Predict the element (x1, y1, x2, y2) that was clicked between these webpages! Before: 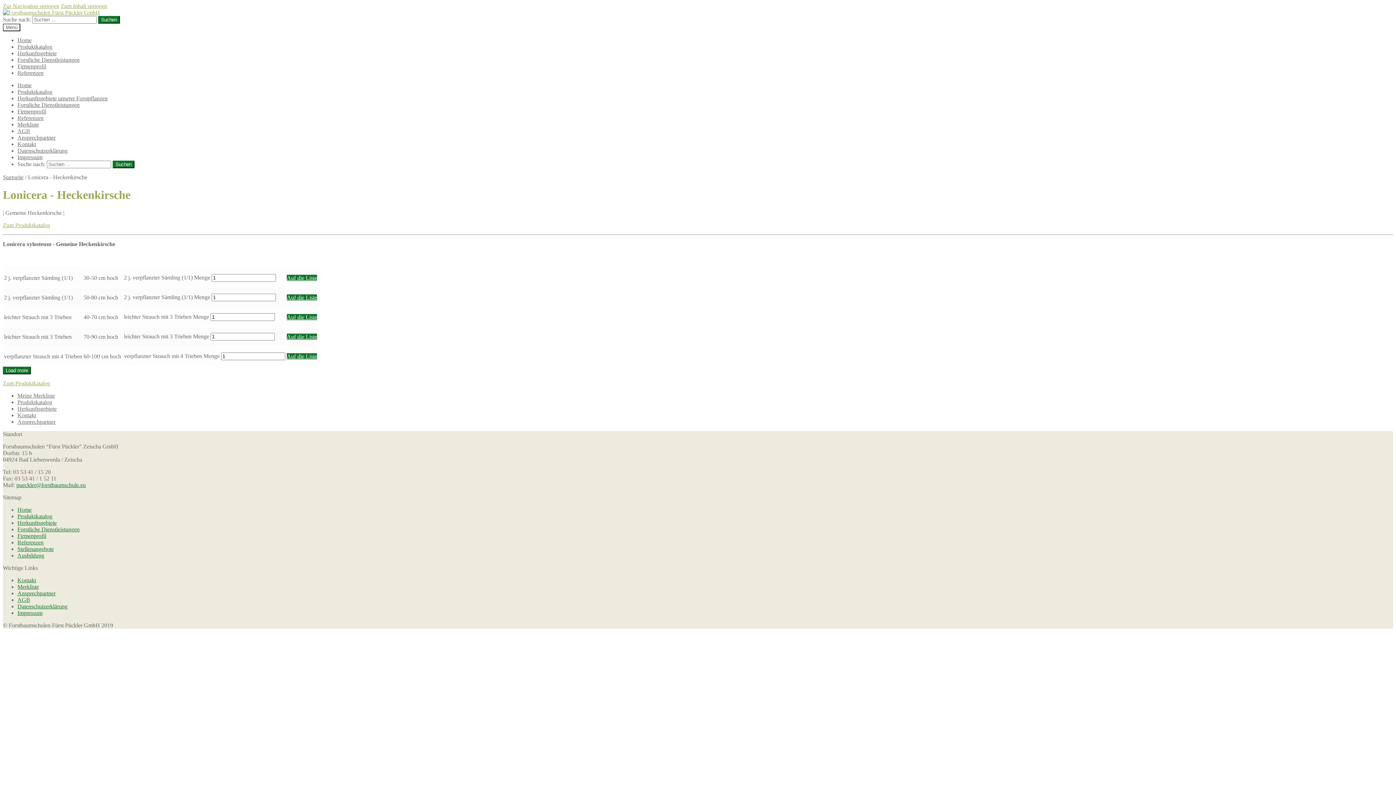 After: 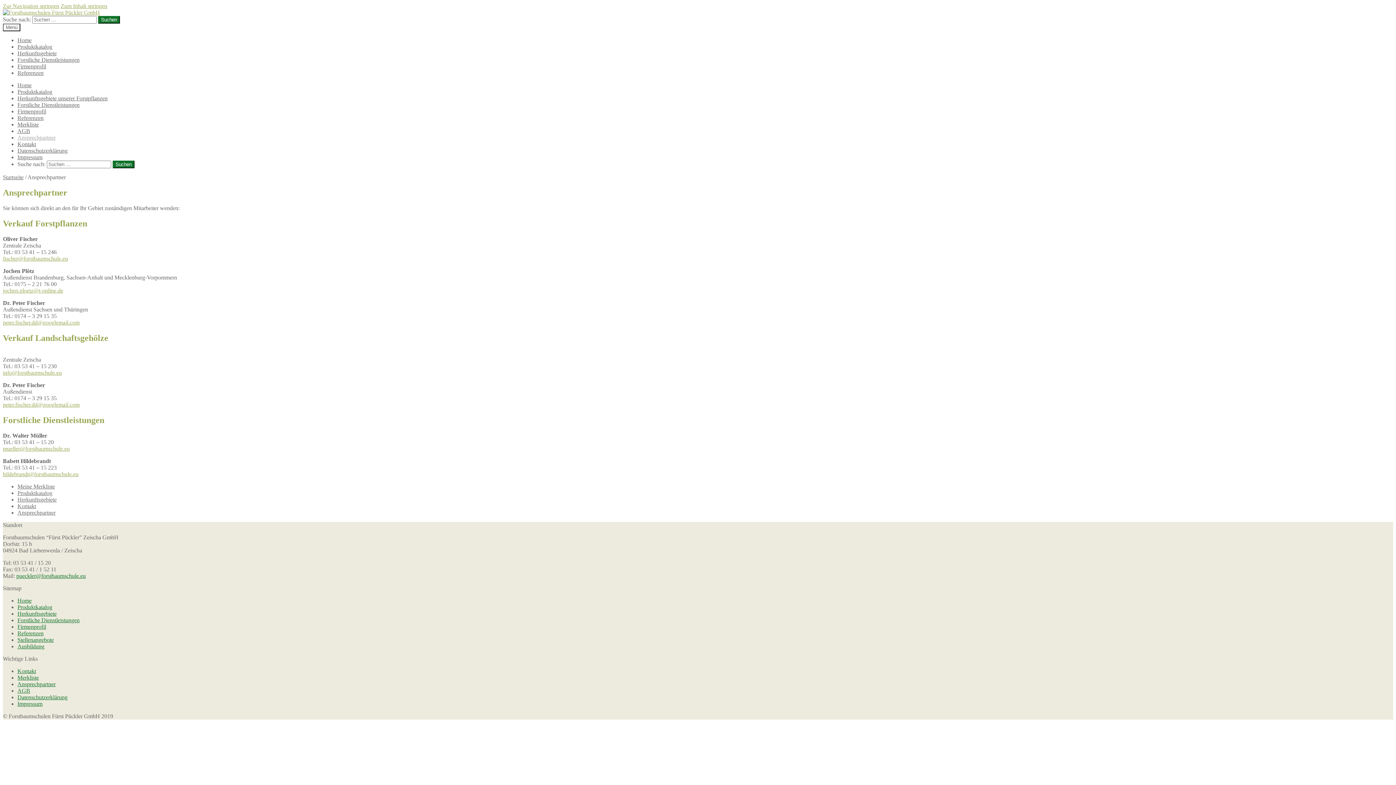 Action: label: Ansprechpartner bbox: (17, 590, 55, 596)